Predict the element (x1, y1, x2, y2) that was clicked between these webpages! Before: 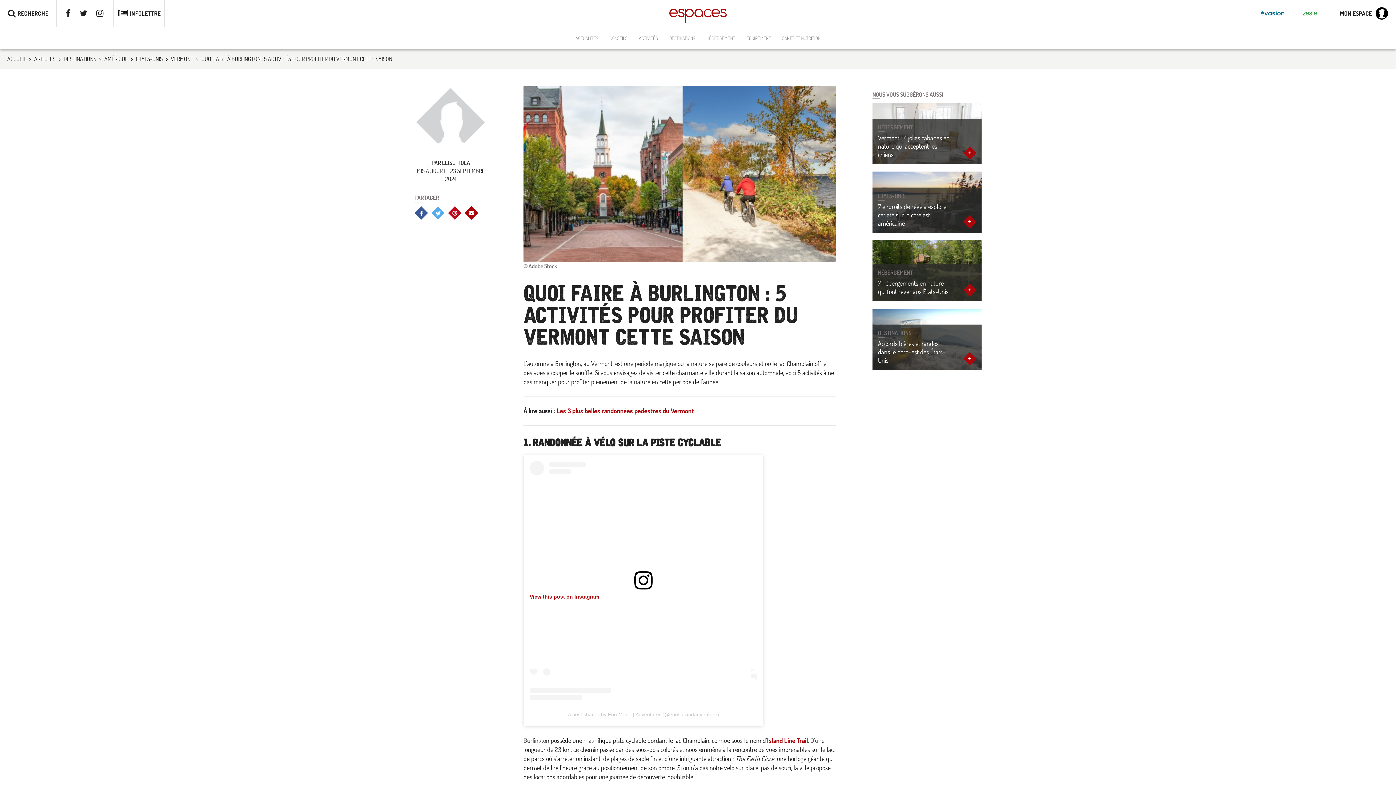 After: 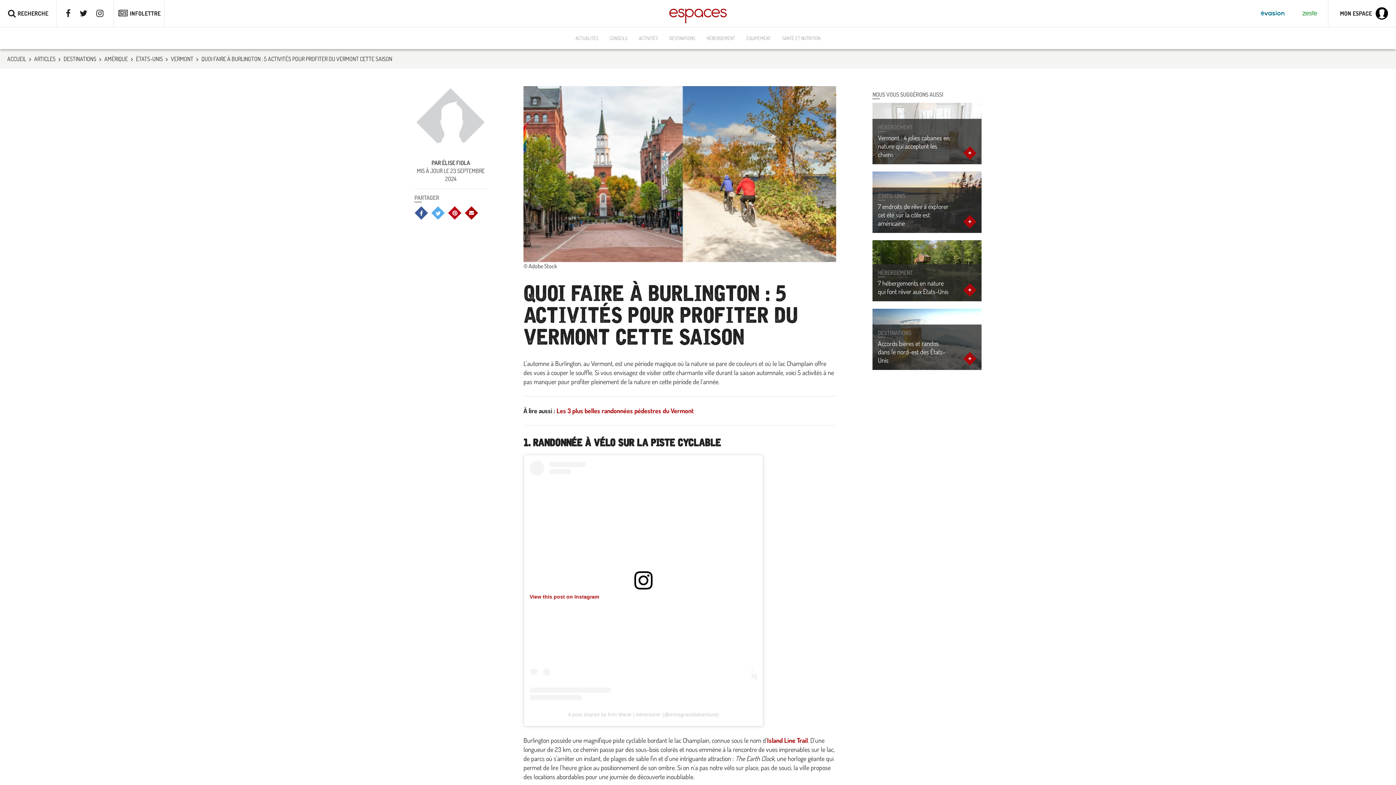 Action: bbox: (1292, 1, 1328, 28)